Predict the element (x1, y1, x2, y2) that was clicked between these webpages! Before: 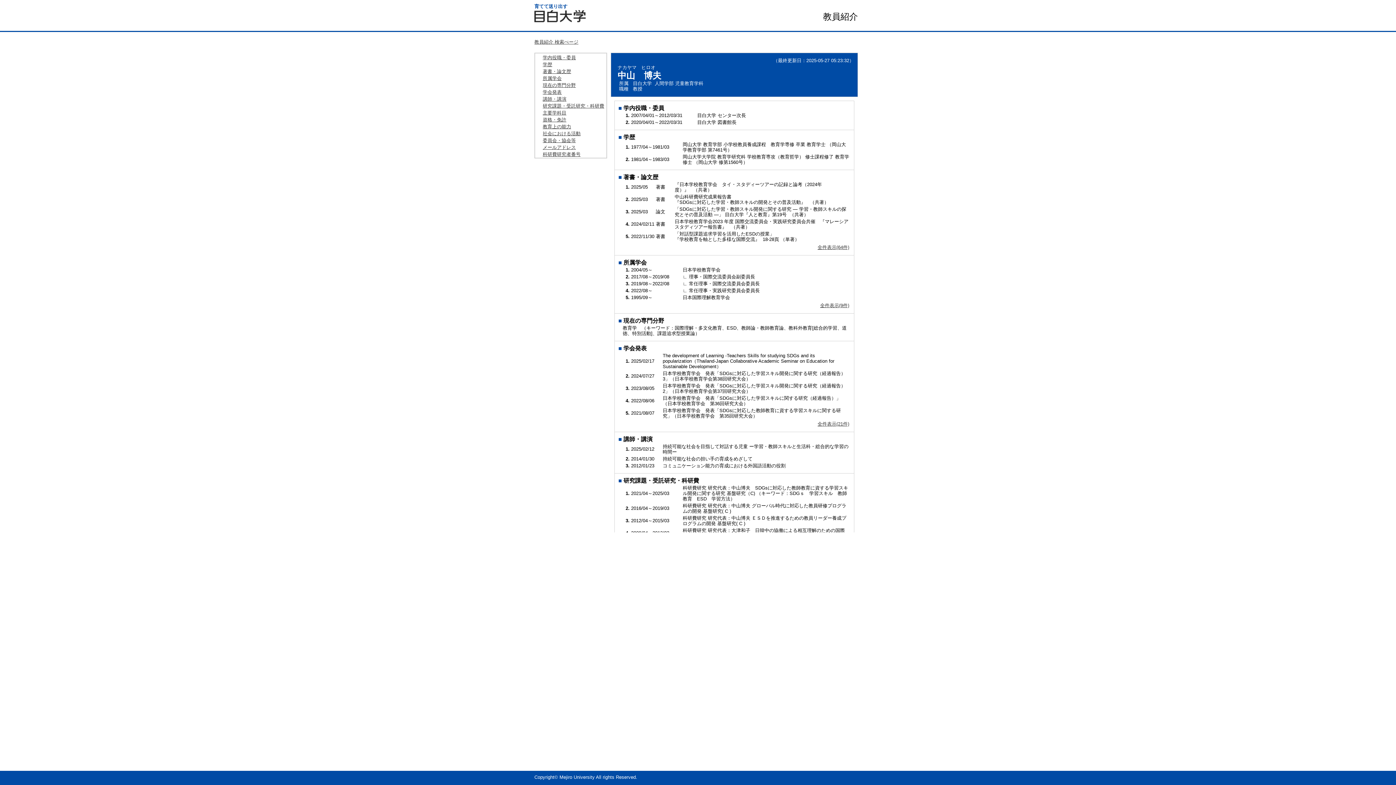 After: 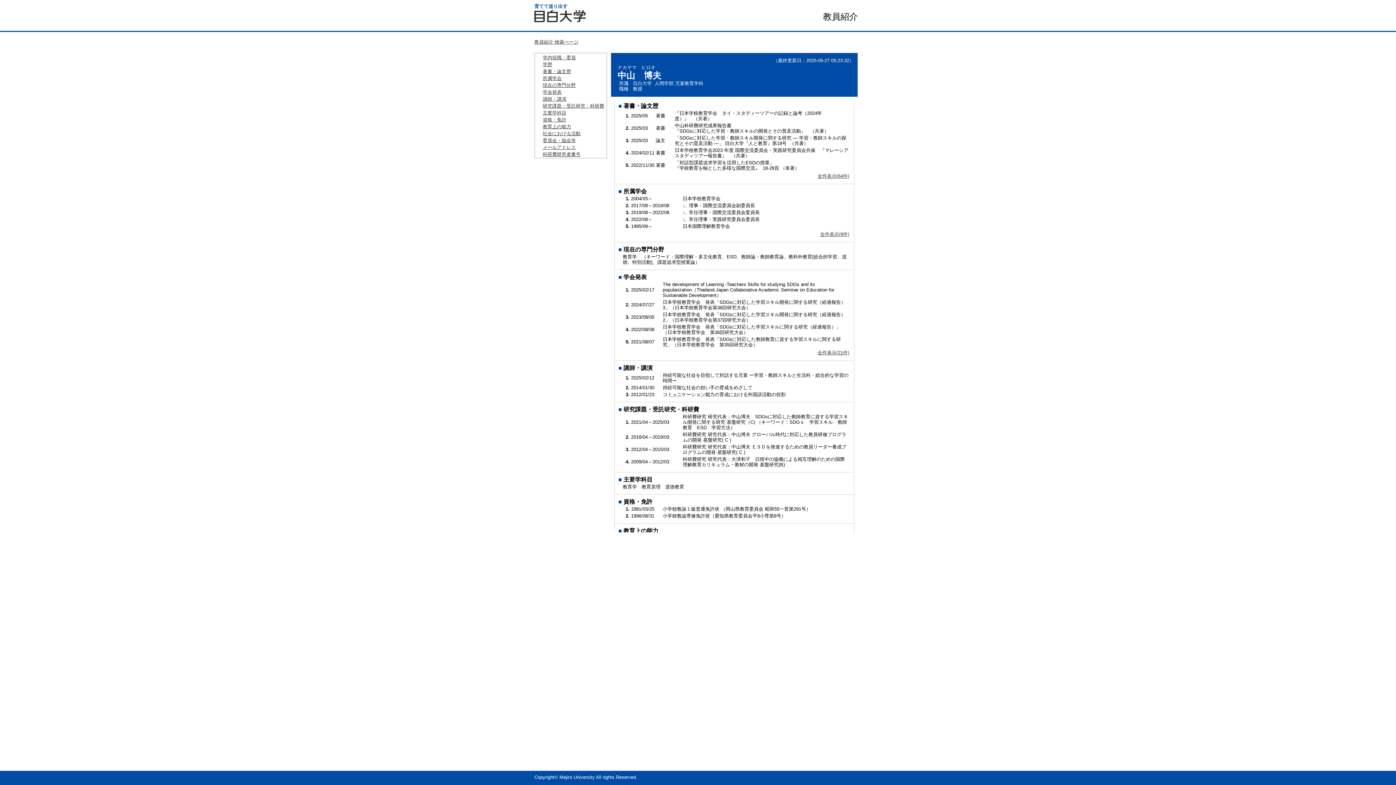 Action: label: 著書・論文歴 bbox: (542, 68, 571, 74)